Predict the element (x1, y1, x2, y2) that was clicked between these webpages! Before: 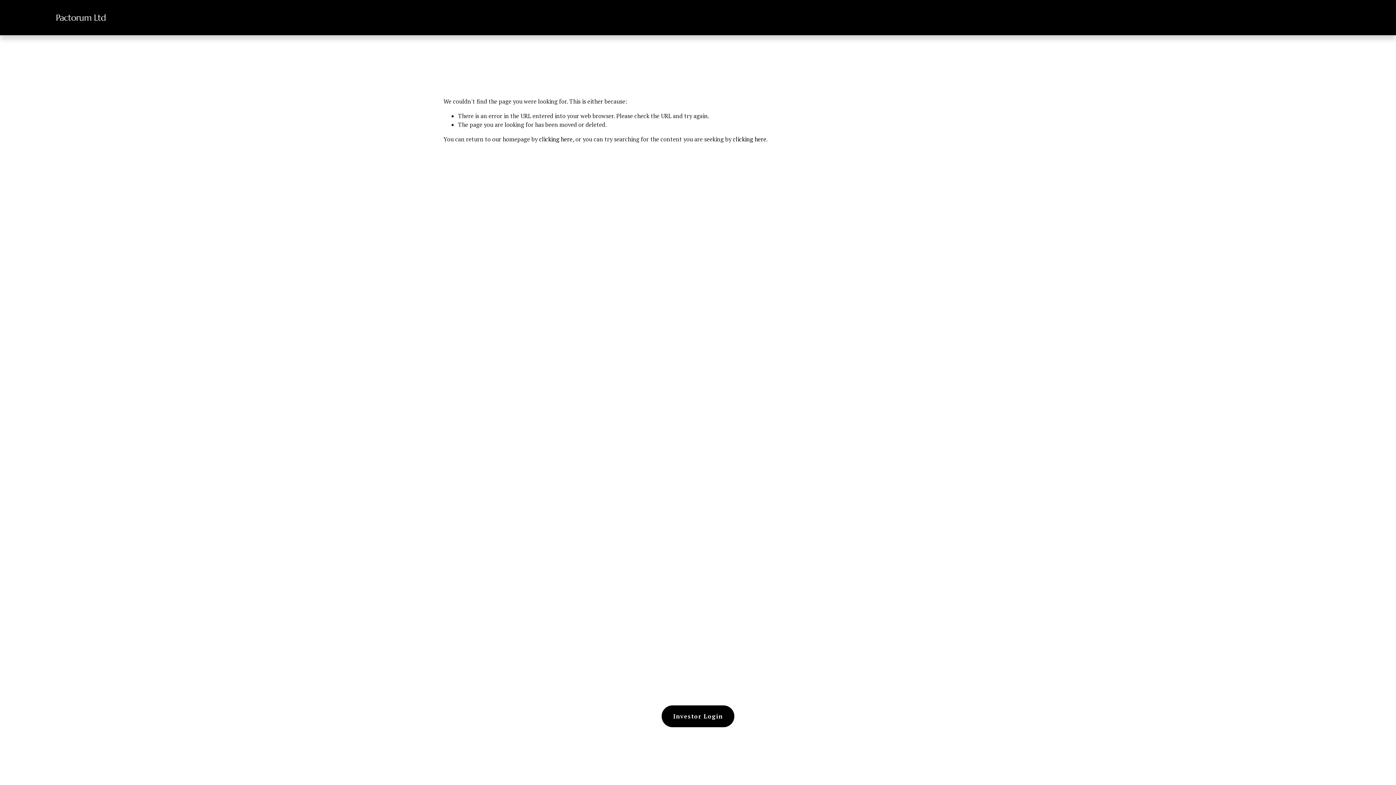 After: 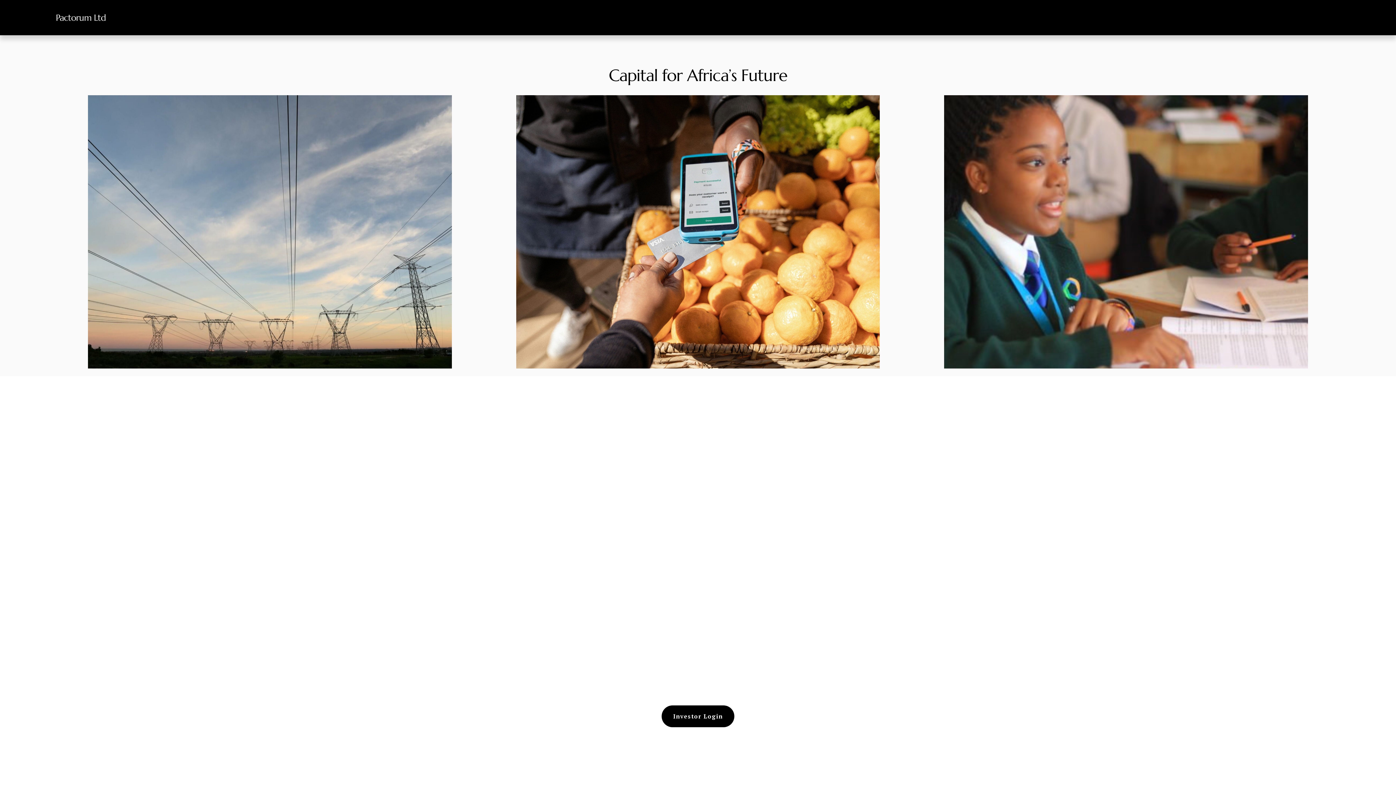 Action: label: Pactorum Ltd bbox: (55, 12, 106, 23)